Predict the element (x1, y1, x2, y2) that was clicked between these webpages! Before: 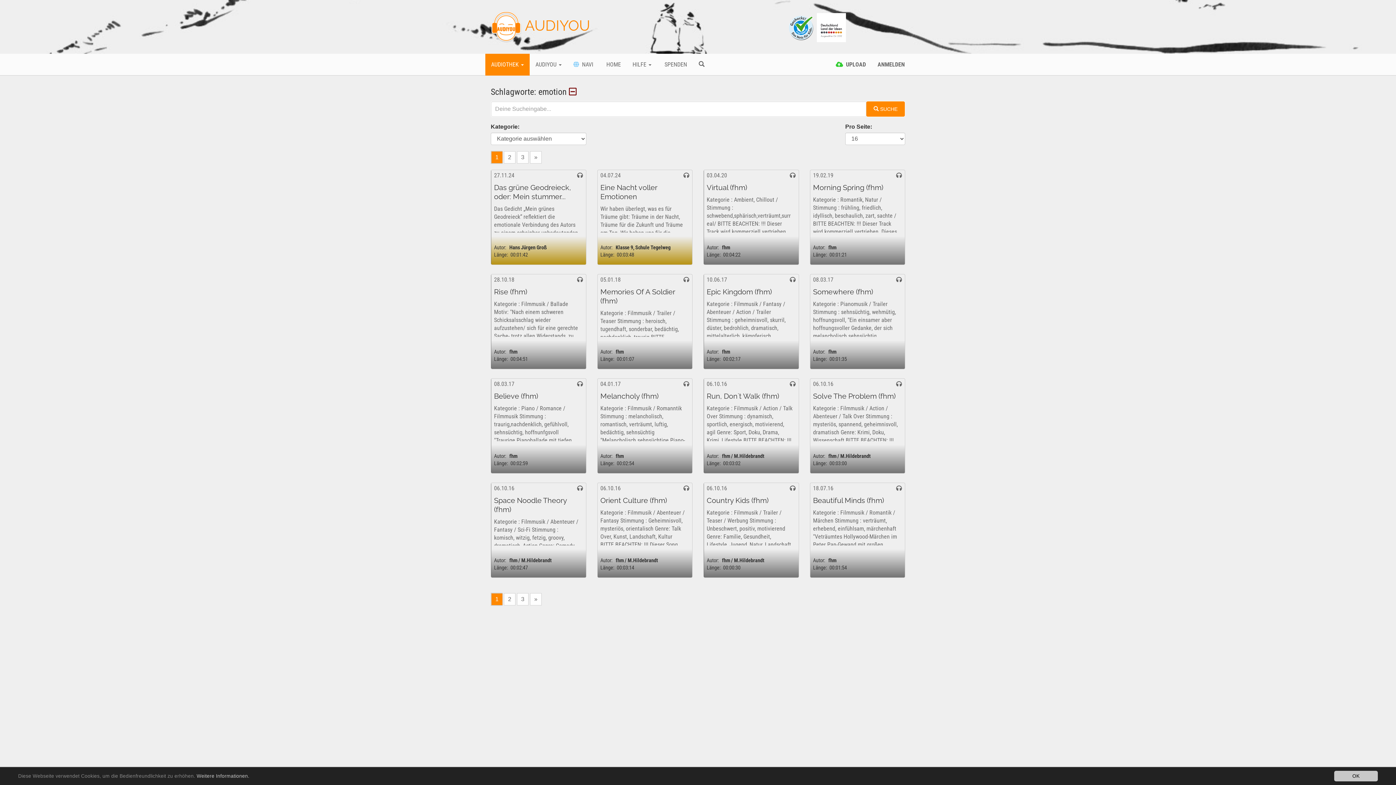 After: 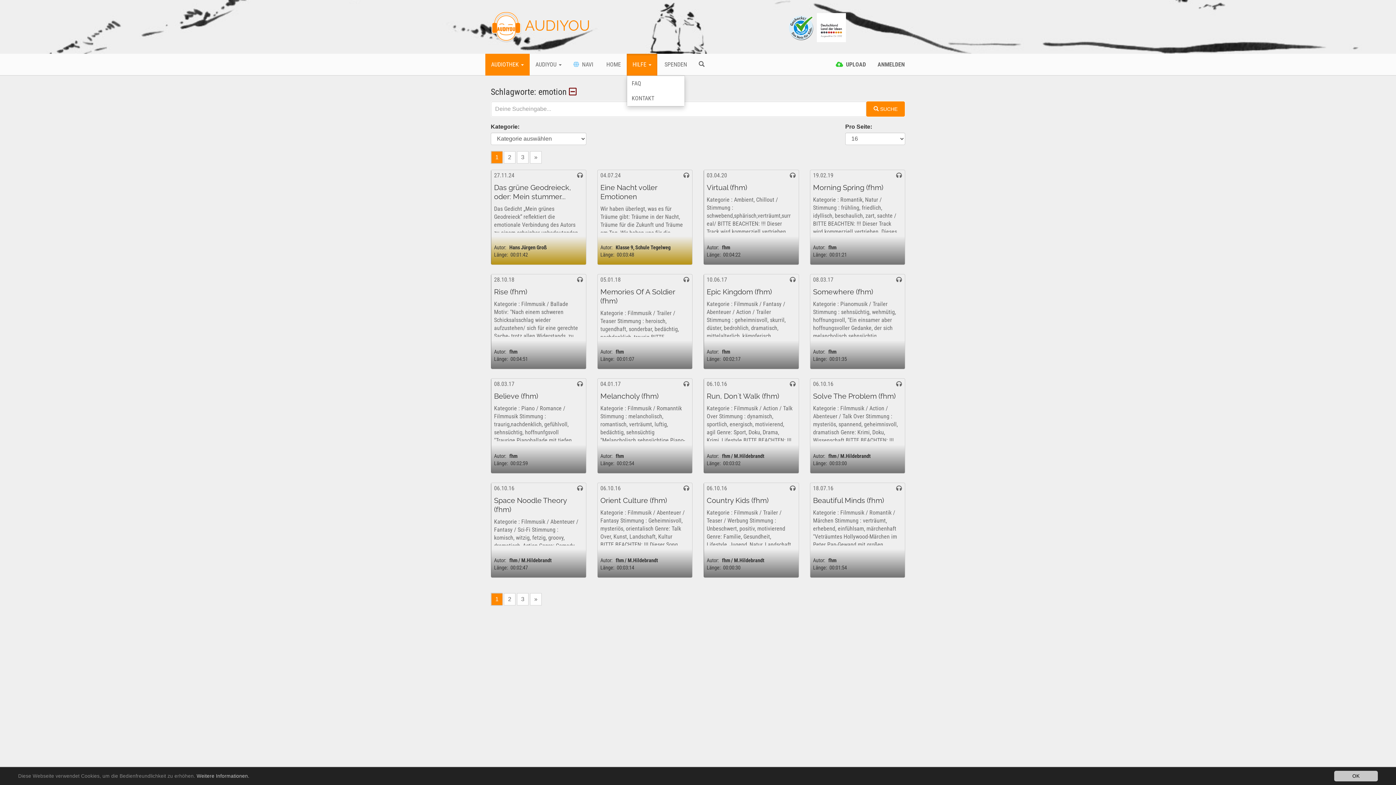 Action: label: HILFE  bbox: (626, 53, 657, 75)